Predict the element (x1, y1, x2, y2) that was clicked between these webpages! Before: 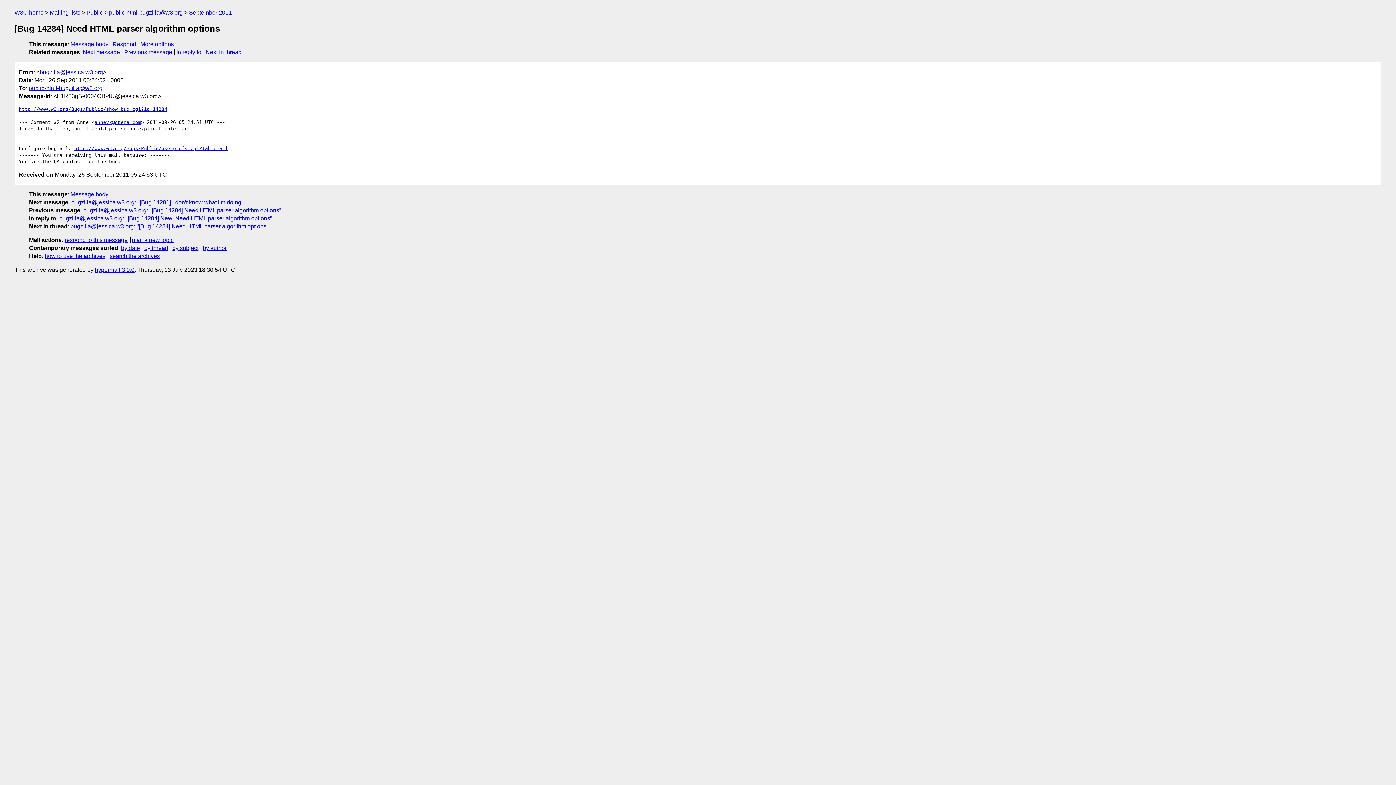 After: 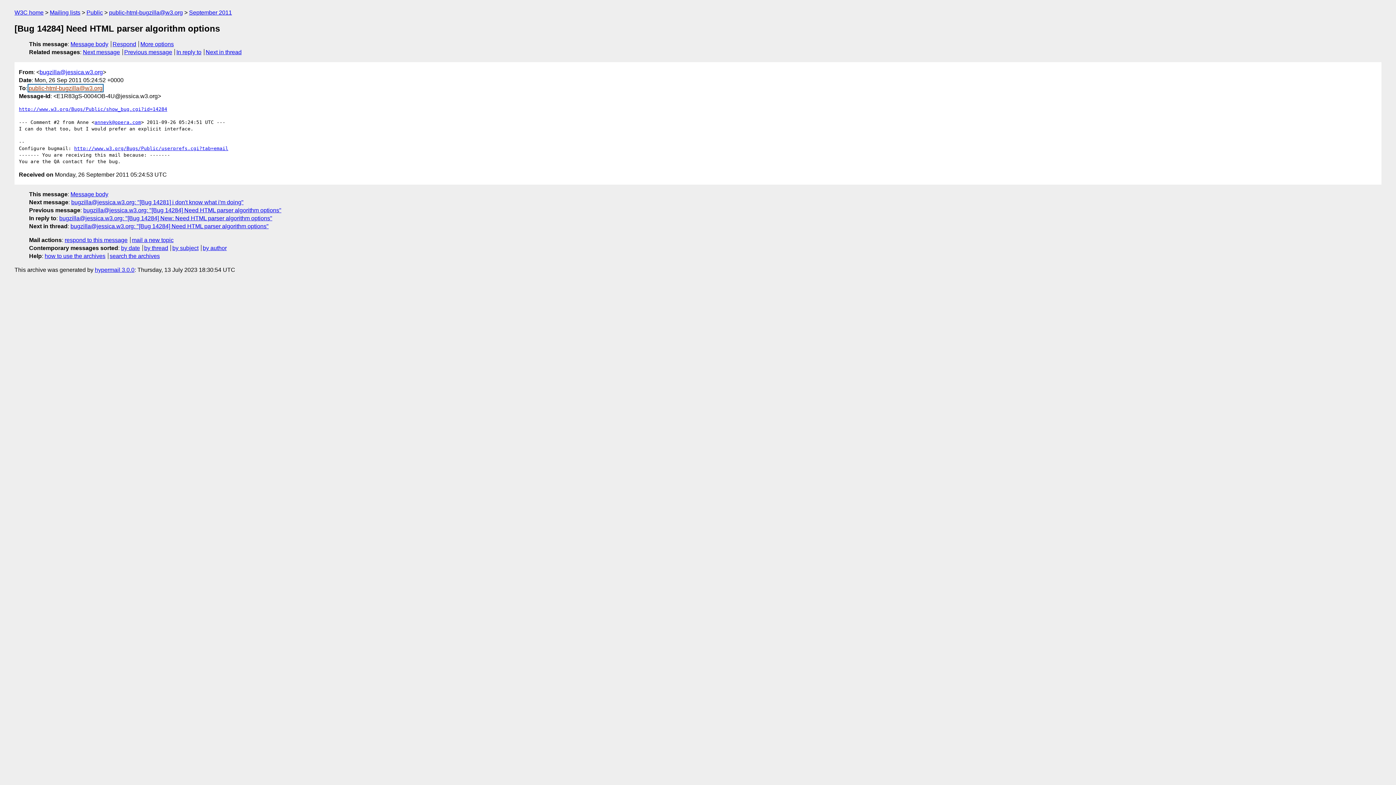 Action: bbox: (28, 84, 102, 91) label: public-html-bugzilla@w3.org